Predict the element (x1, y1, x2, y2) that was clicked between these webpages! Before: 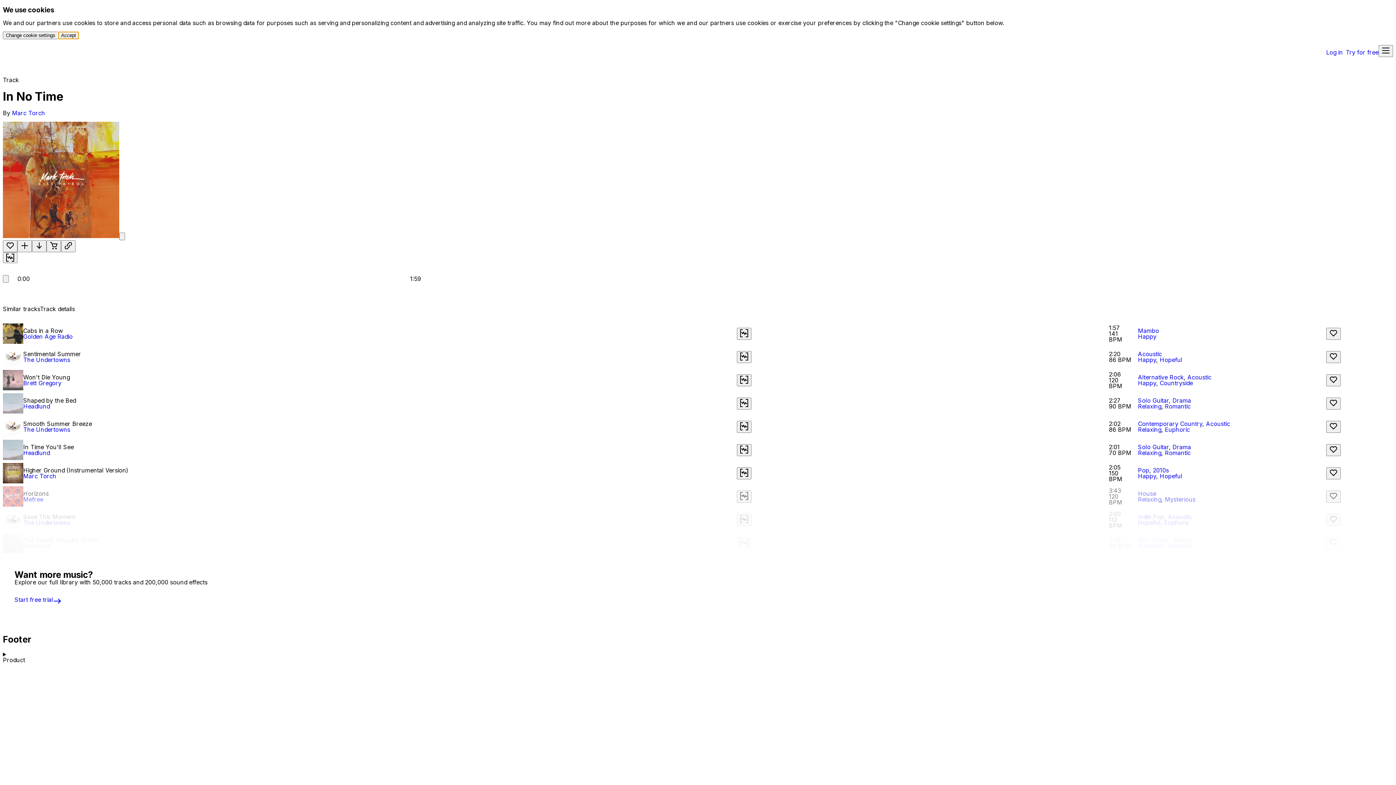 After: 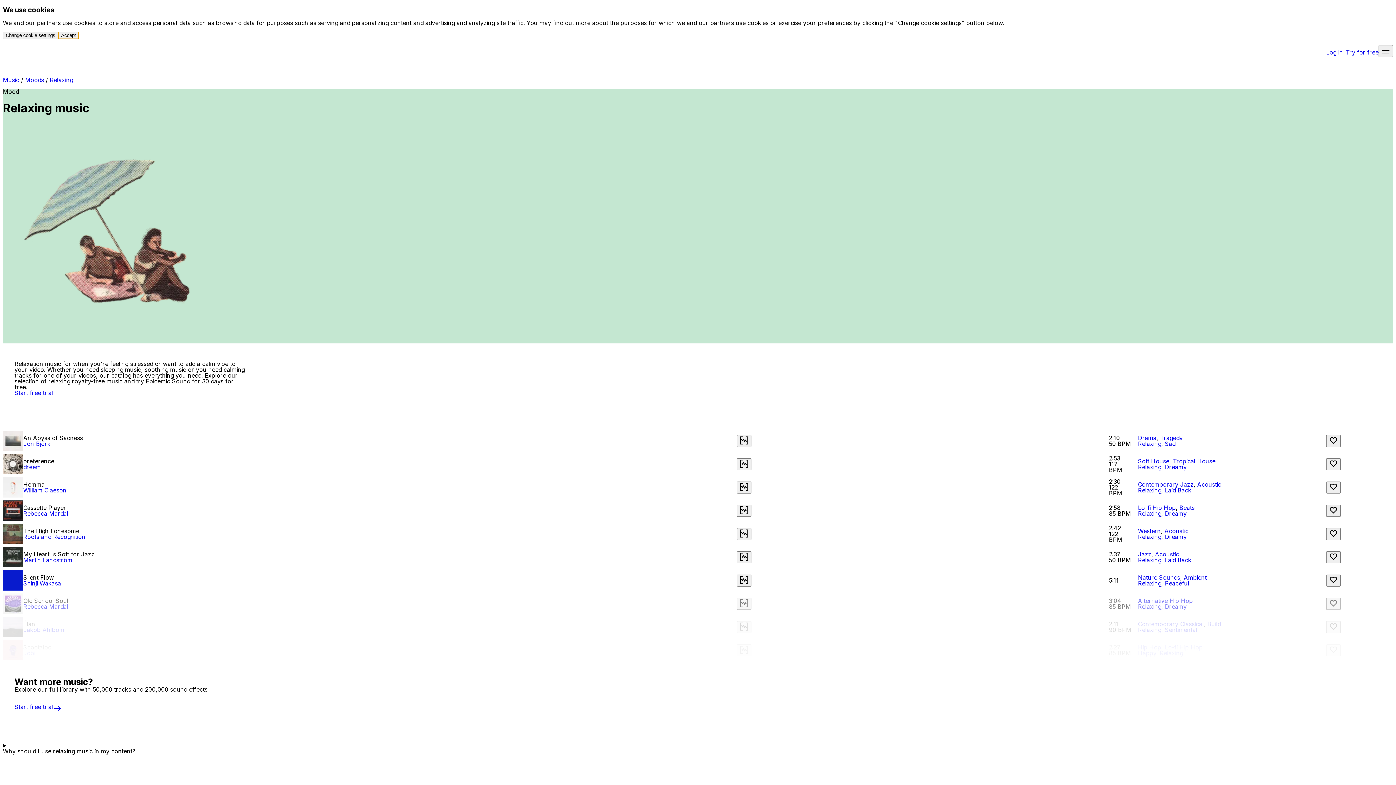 Action: label: Relaxing bbox: (1138, 426, 1161, 433)